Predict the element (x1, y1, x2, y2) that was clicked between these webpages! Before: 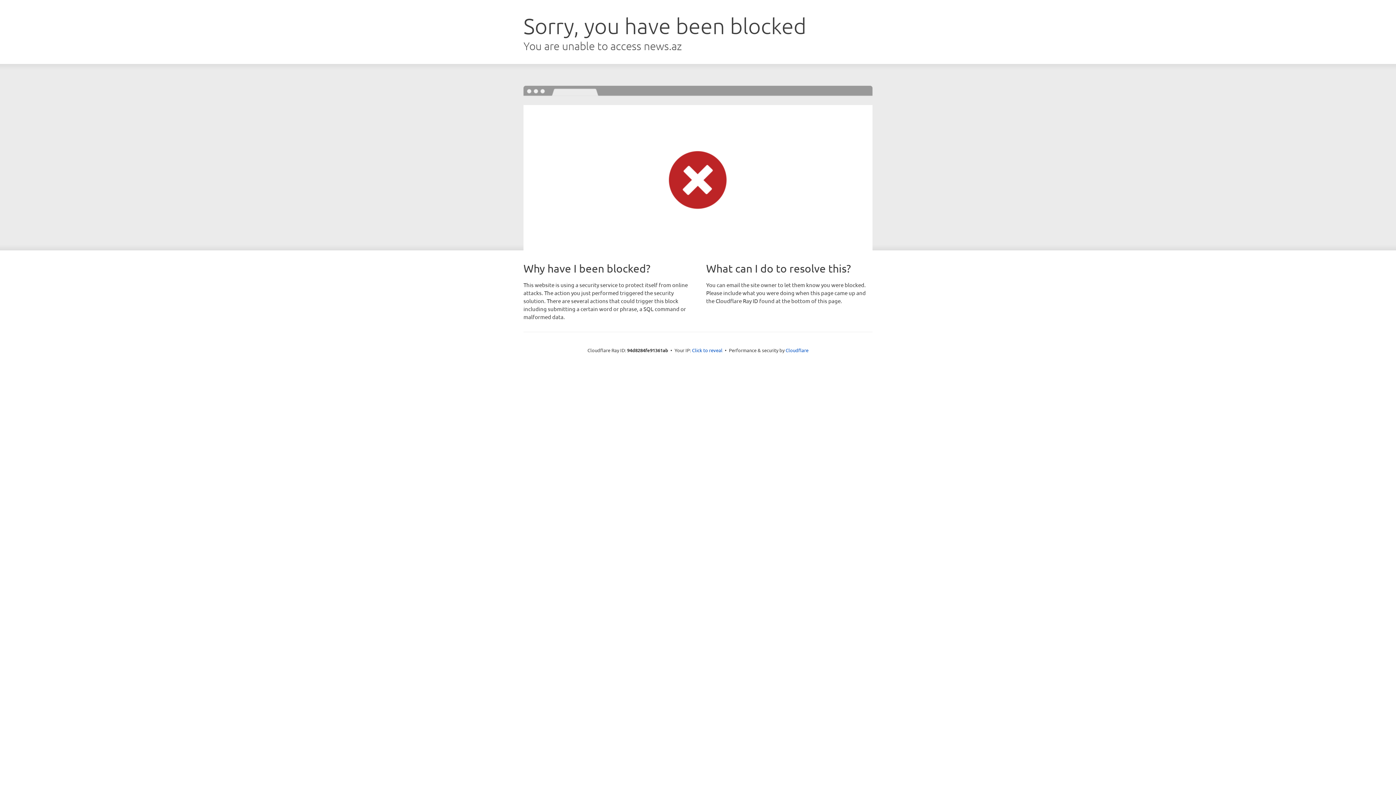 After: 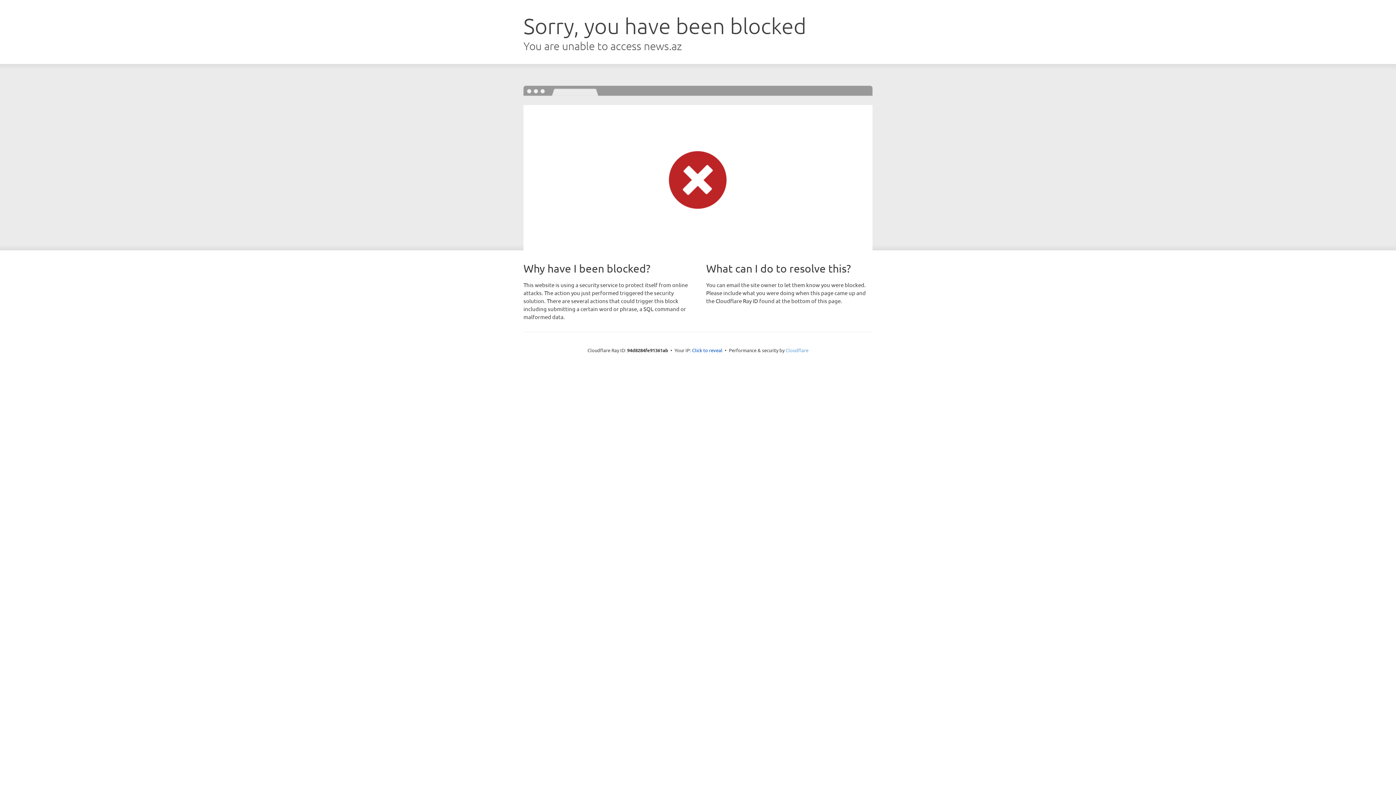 Action: bbox: (785, 347, 808, 353) label: Cloudflare